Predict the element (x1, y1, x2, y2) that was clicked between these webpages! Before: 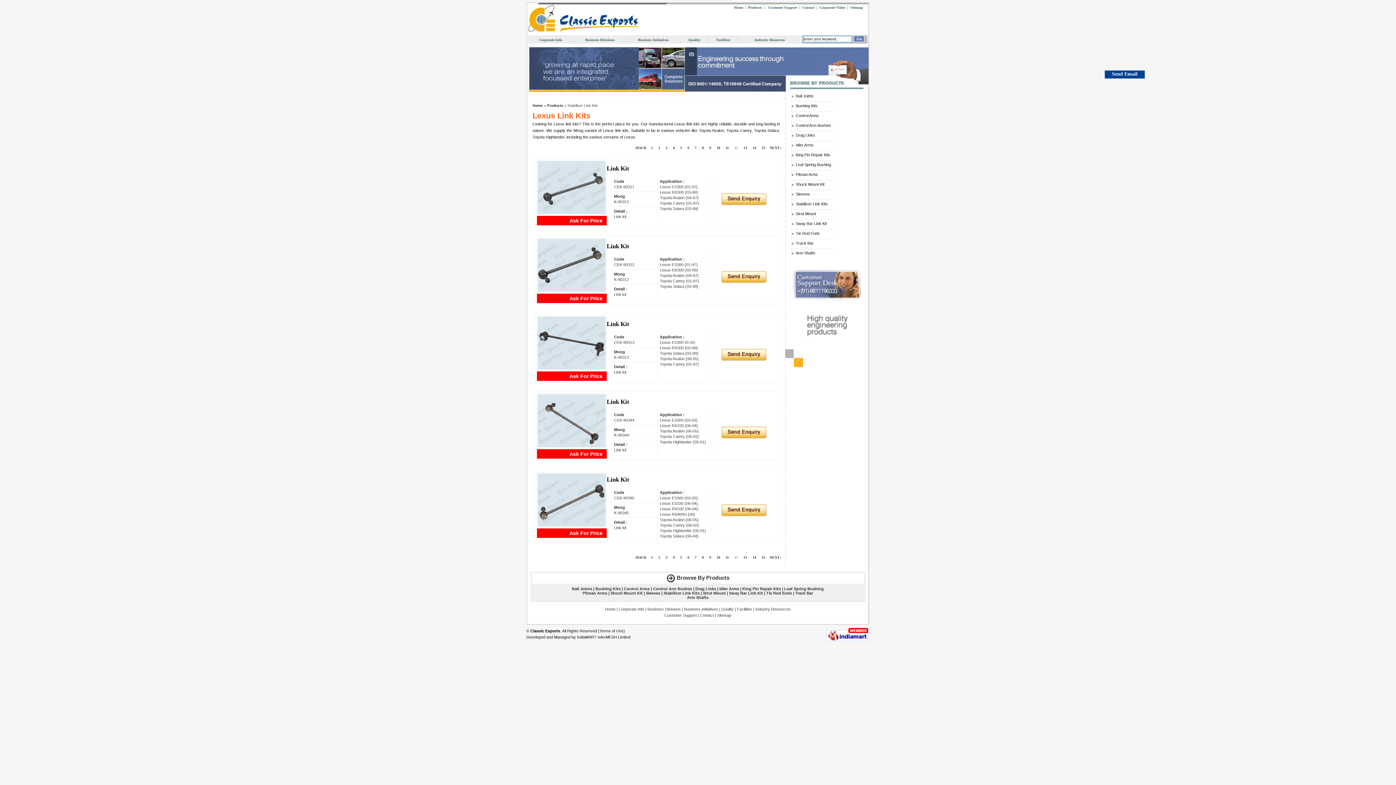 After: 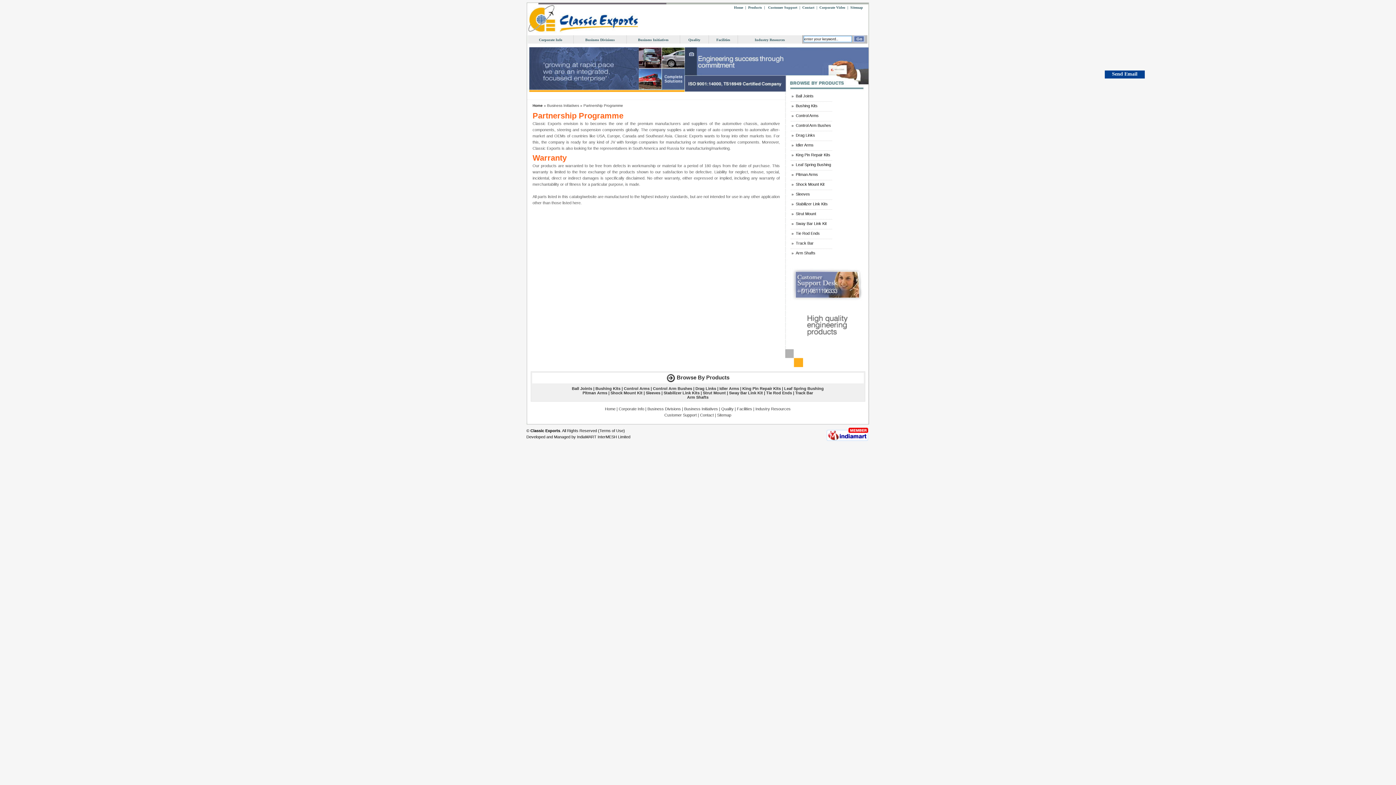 Action: label: Business Initiatives bbox: (684, 607, 718, 611)